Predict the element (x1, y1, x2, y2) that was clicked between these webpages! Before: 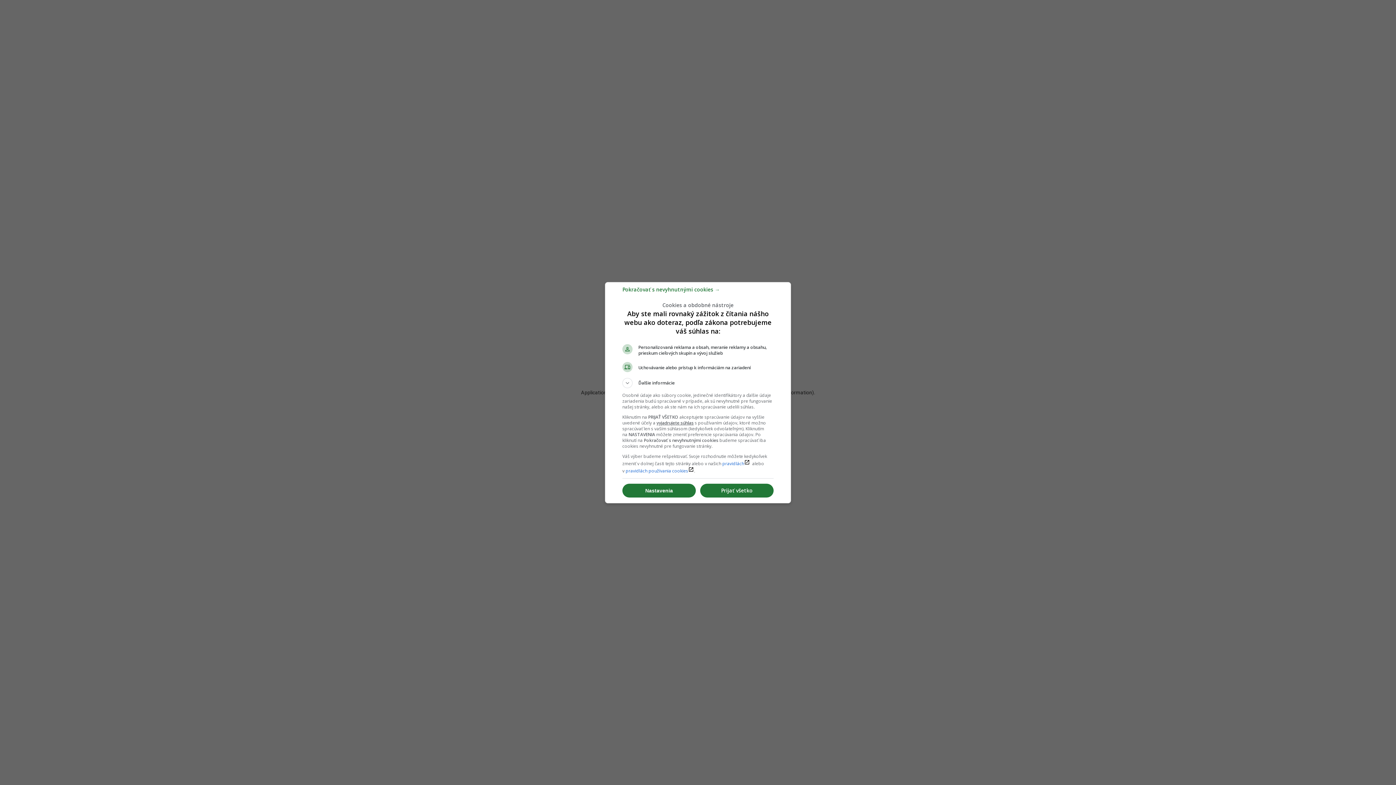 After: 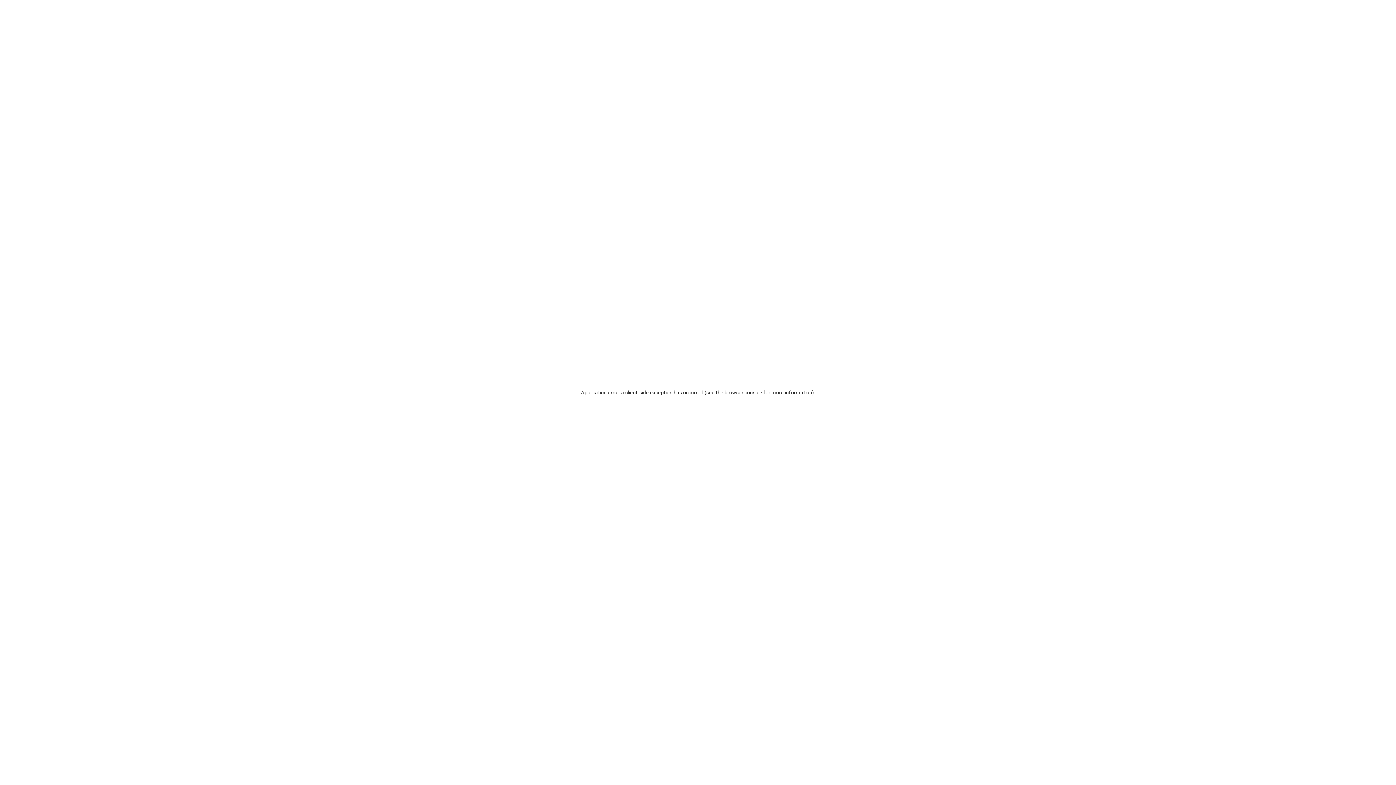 Action: bbox: (700, 481, 773, 494) label: Prijať všetko